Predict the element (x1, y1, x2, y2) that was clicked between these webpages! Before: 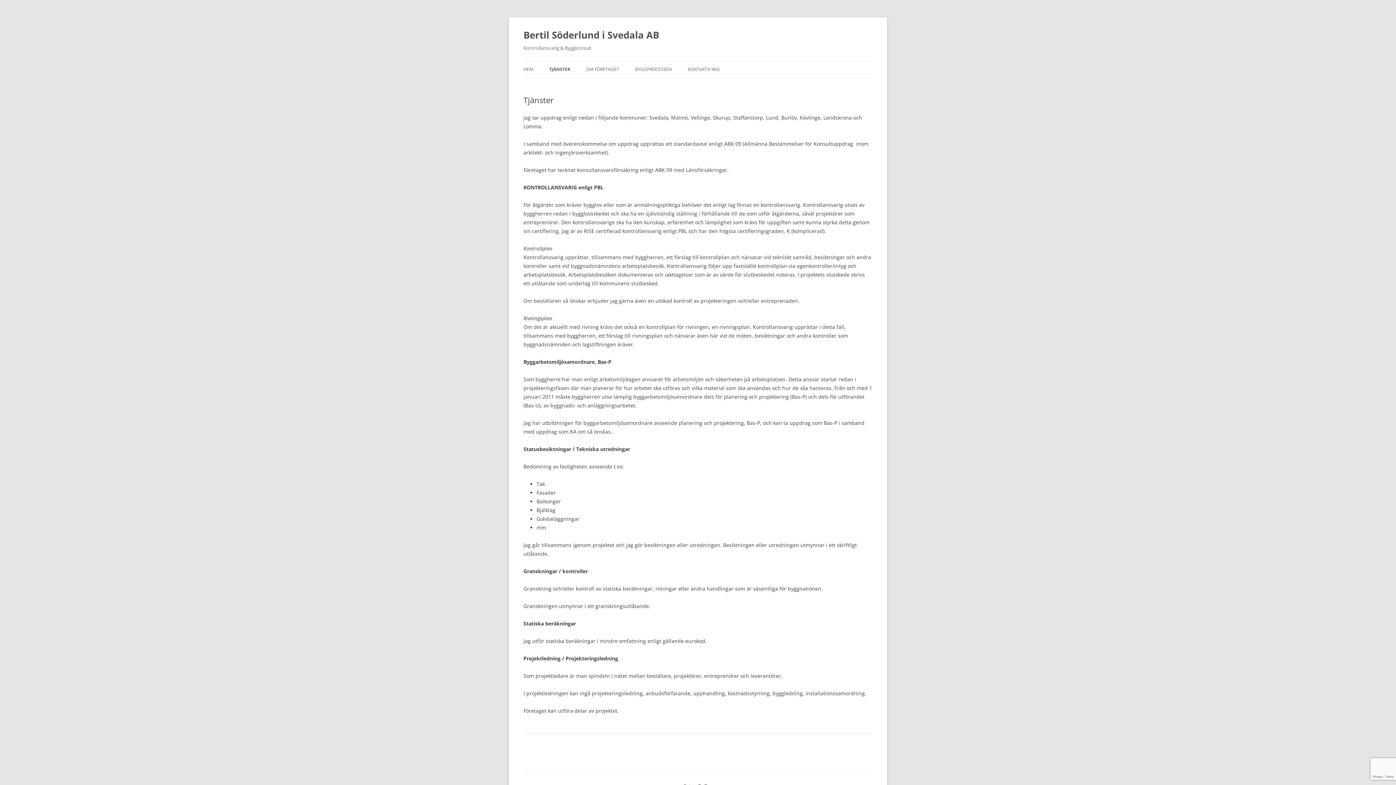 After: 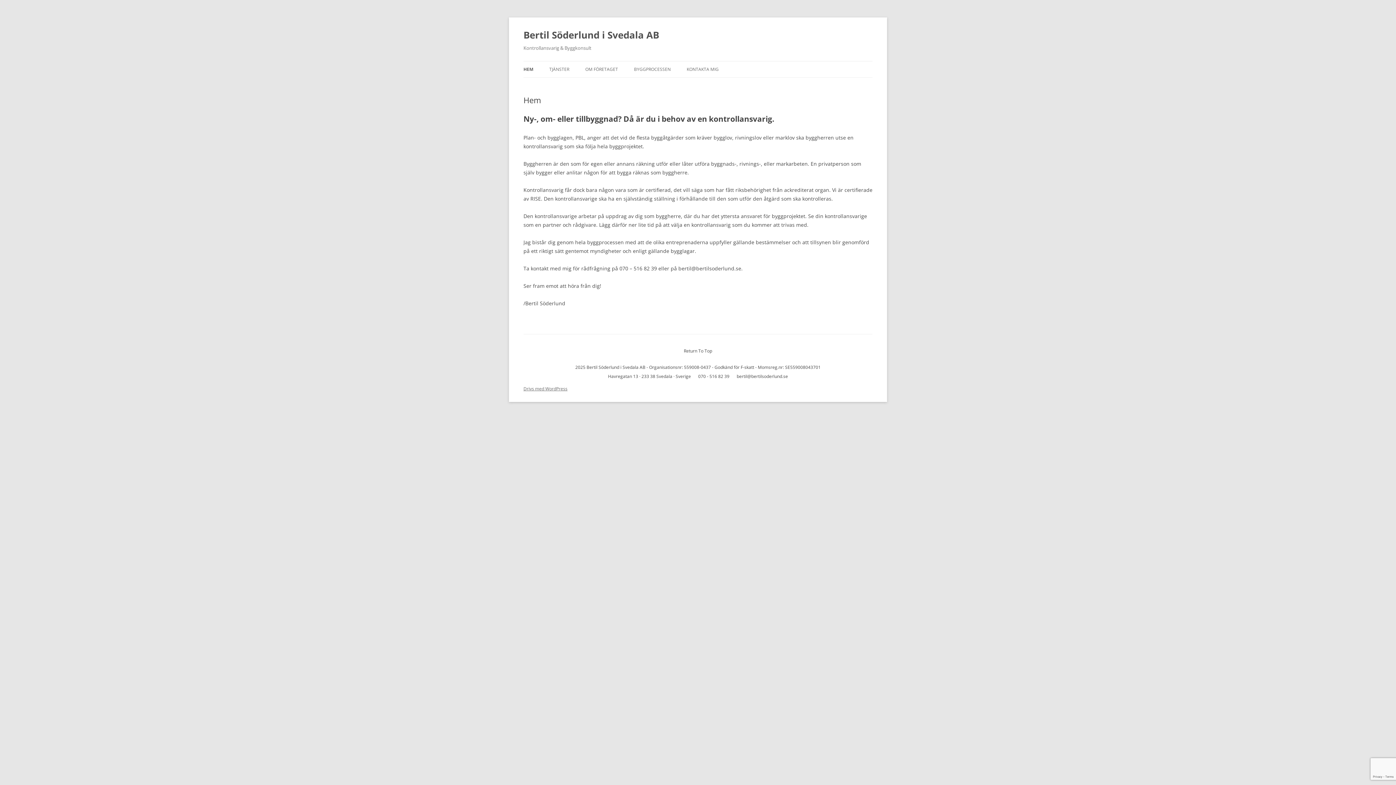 Action: bbox: (523, 61, 533, 77) label: HEM